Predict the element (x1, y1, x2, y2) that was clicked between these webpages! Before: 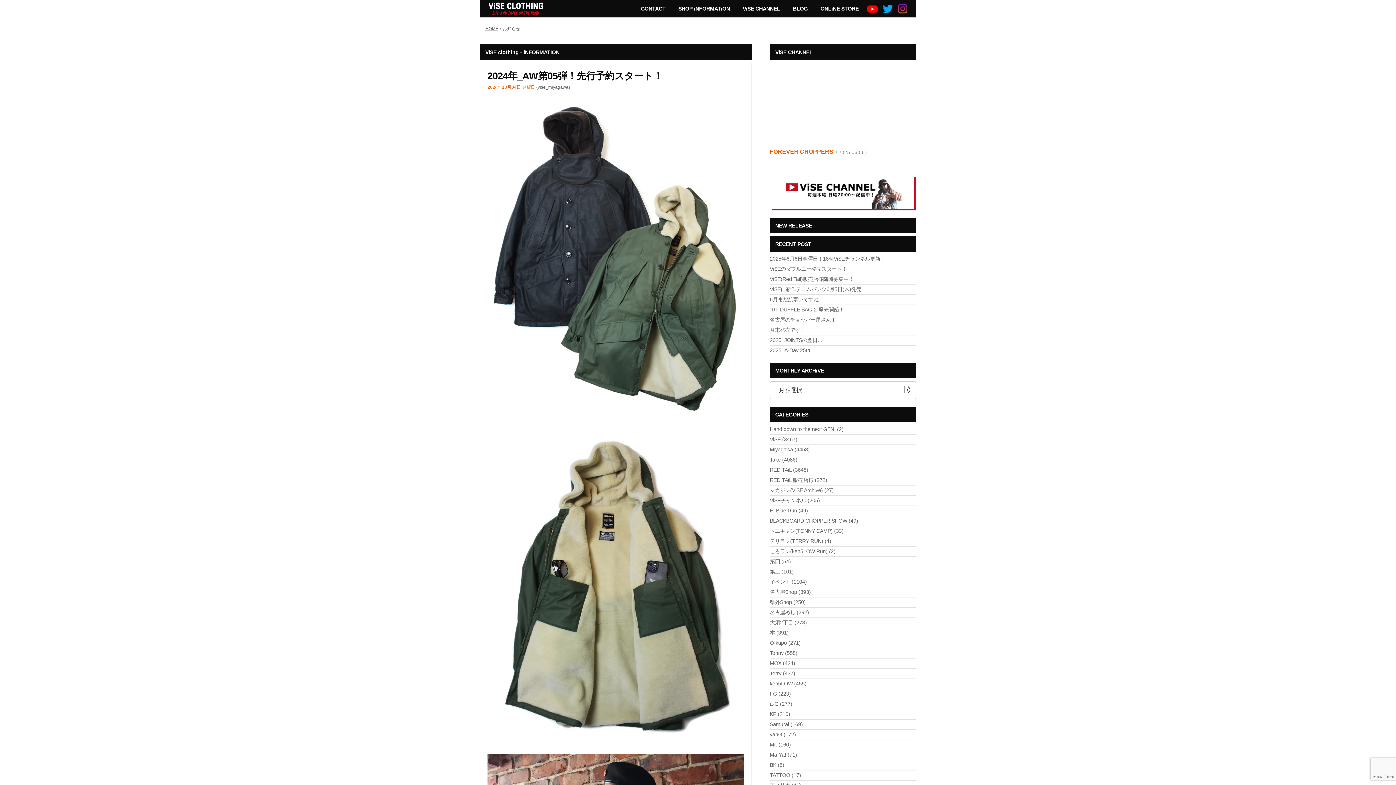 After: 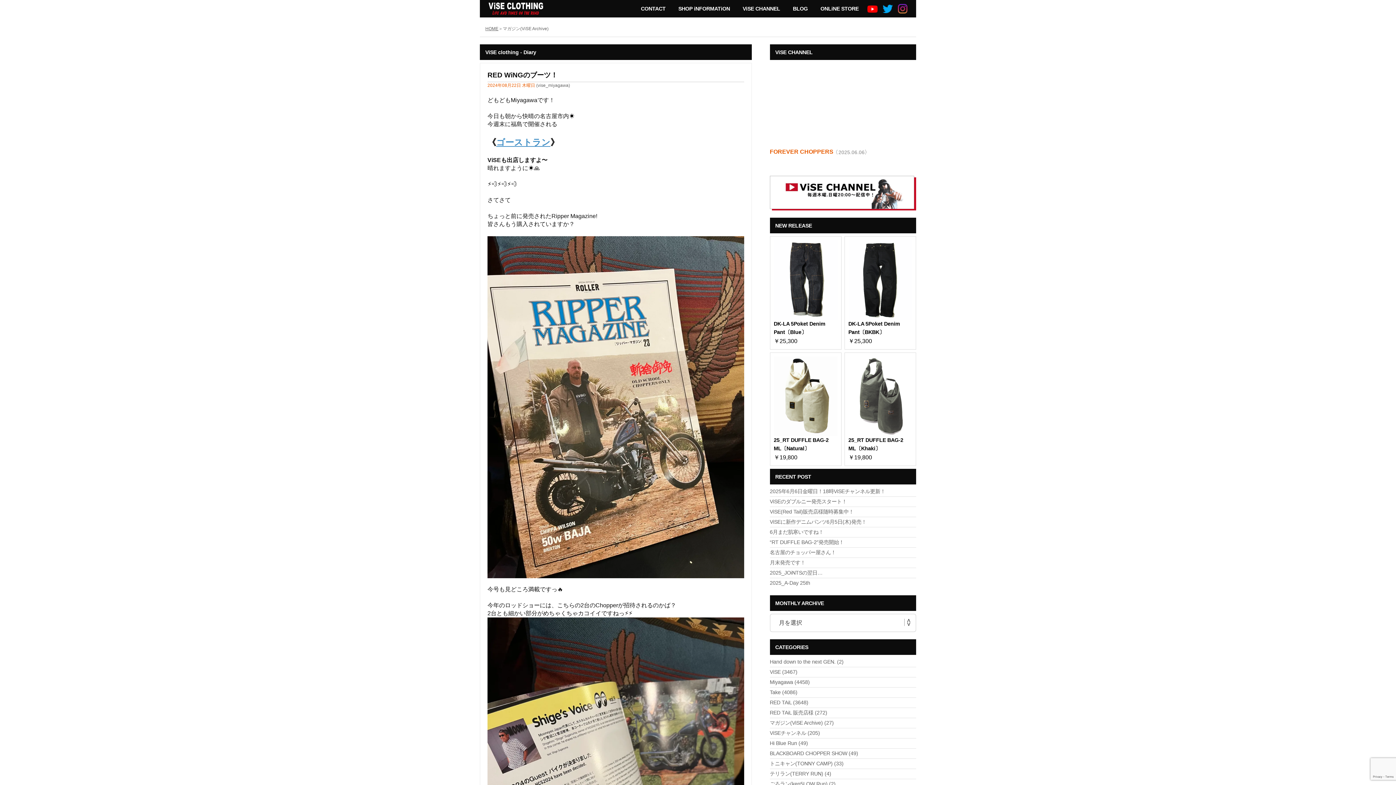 Action: bbox: (770, 487, 834, 493) label: マガジン(ViSE Archive) (27)